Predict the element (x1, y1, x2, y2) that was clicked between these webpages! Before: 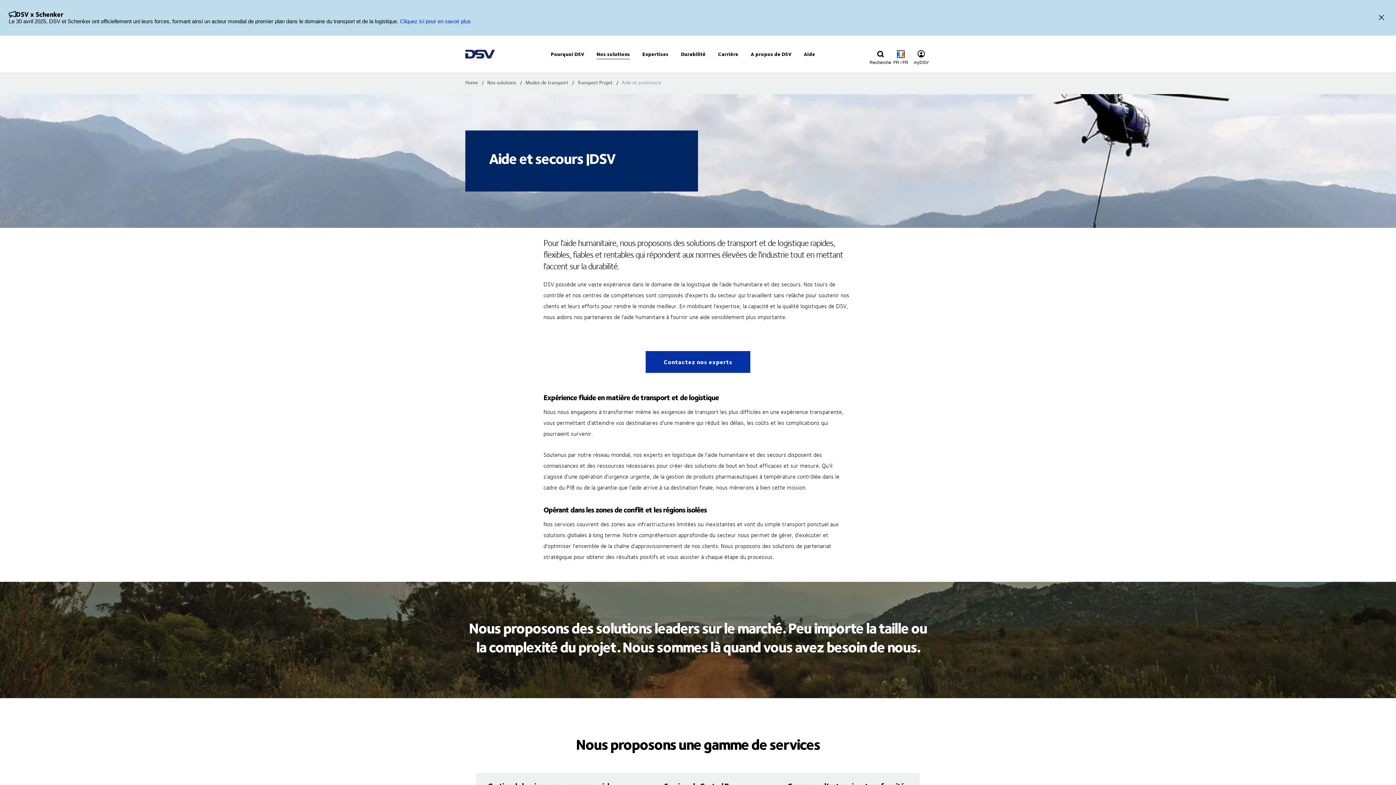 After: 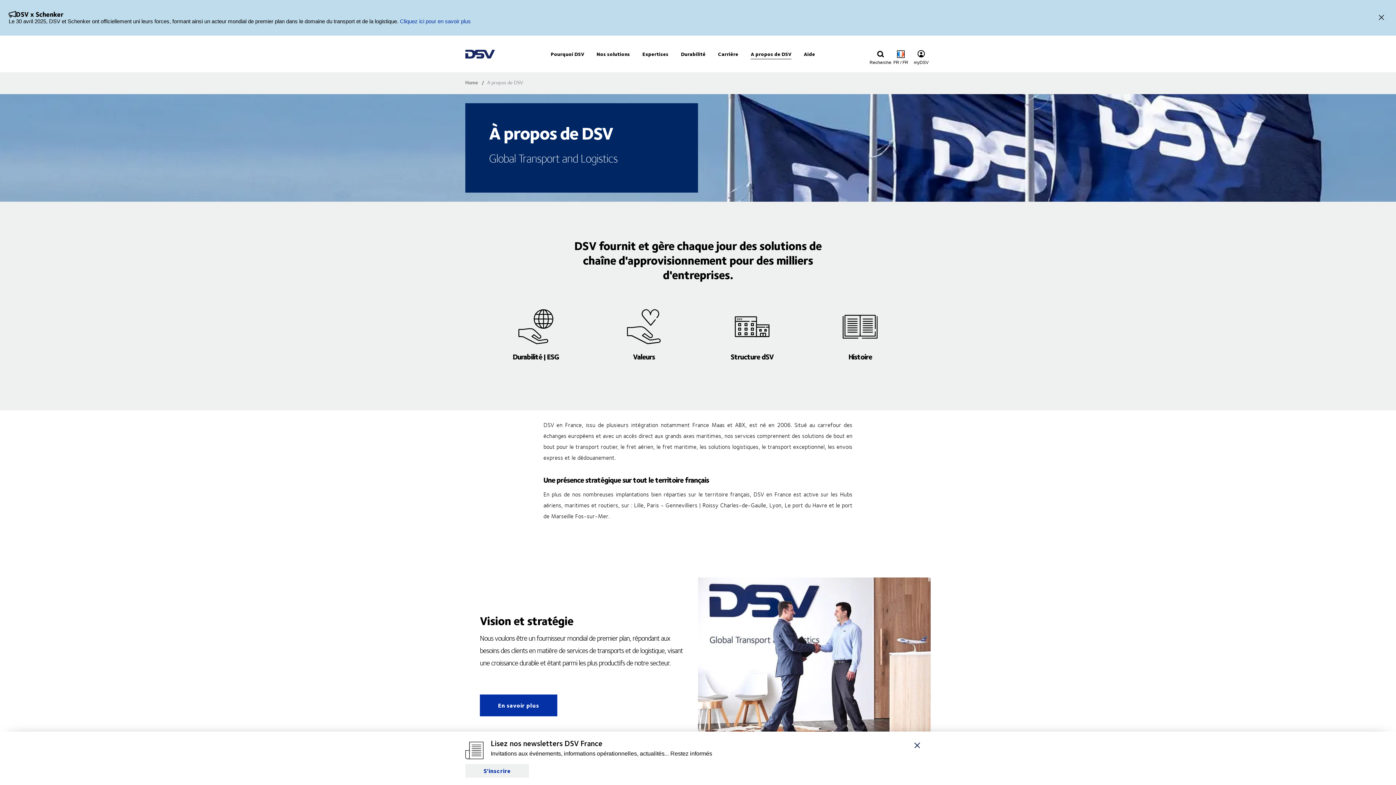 Action: label: A propos de DSV bbox: (744, 35, 797, 72)